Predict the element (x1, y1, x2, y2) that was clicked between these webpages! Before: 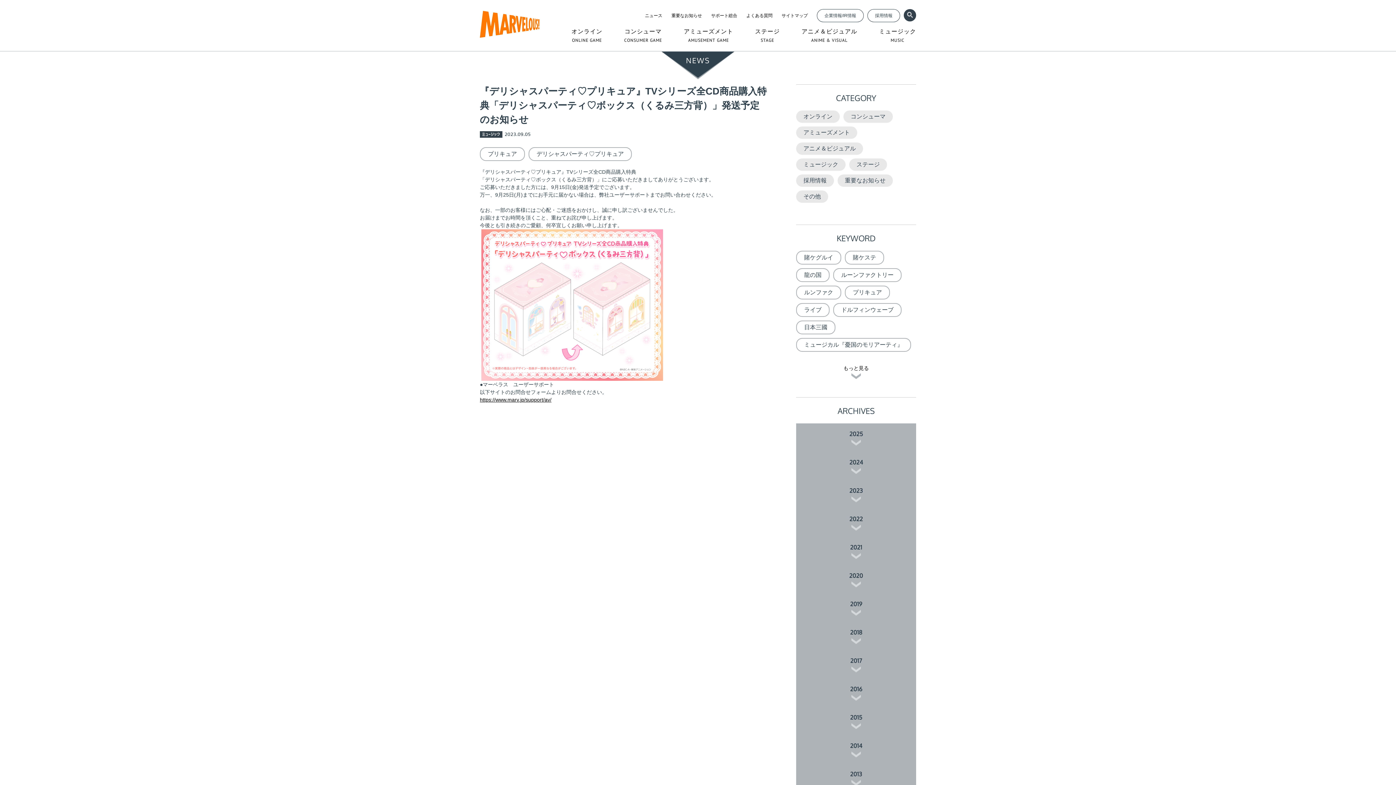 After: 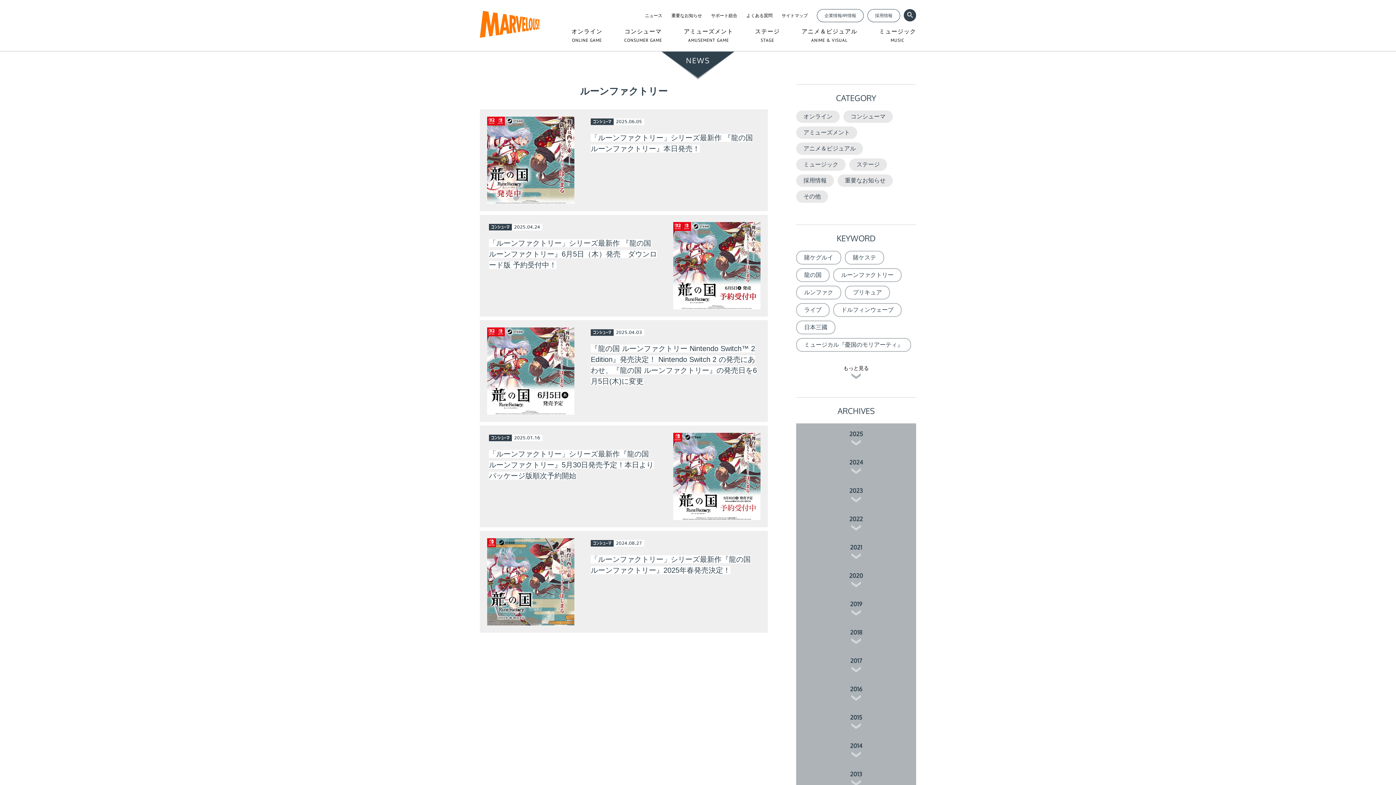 Action: bbox: (833, 268, 901, 282) label: ルーンファクトリー